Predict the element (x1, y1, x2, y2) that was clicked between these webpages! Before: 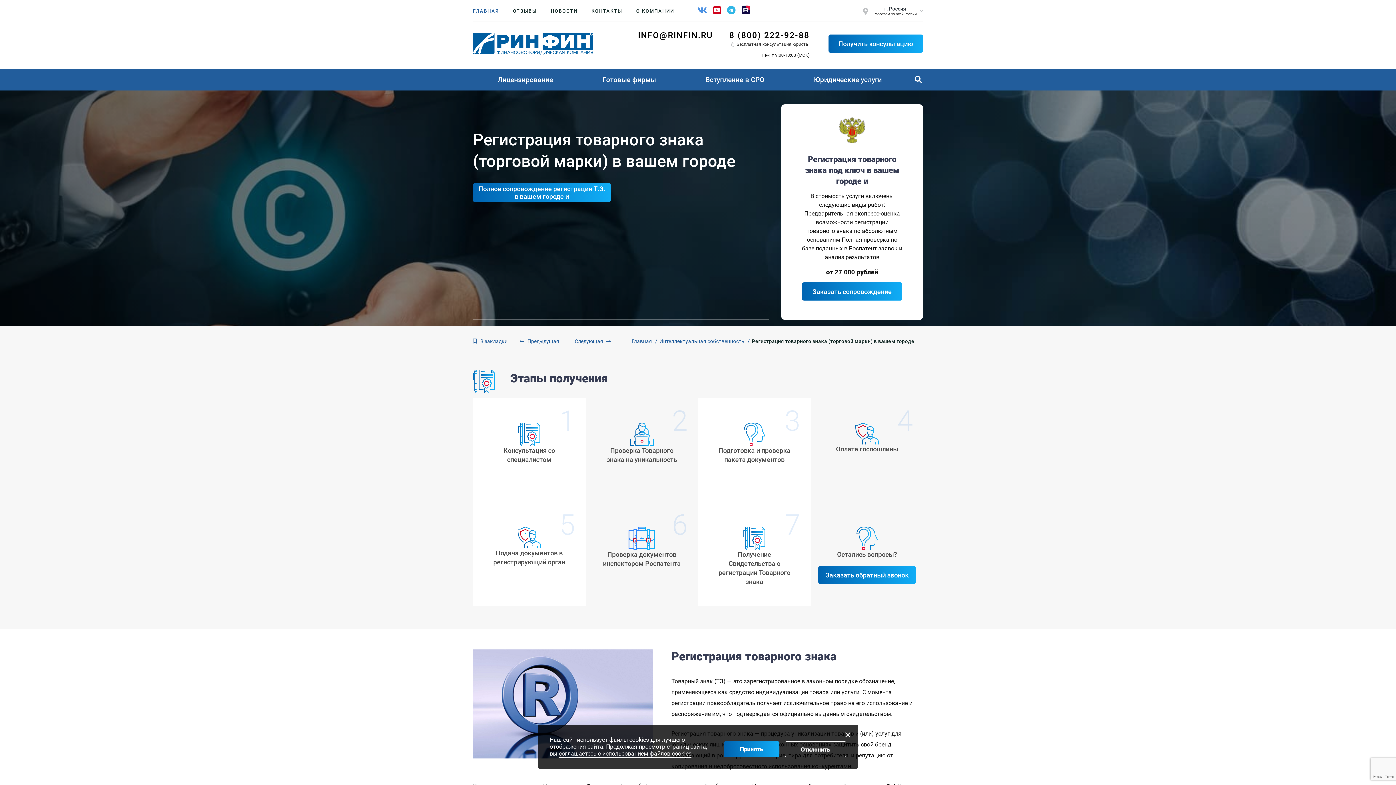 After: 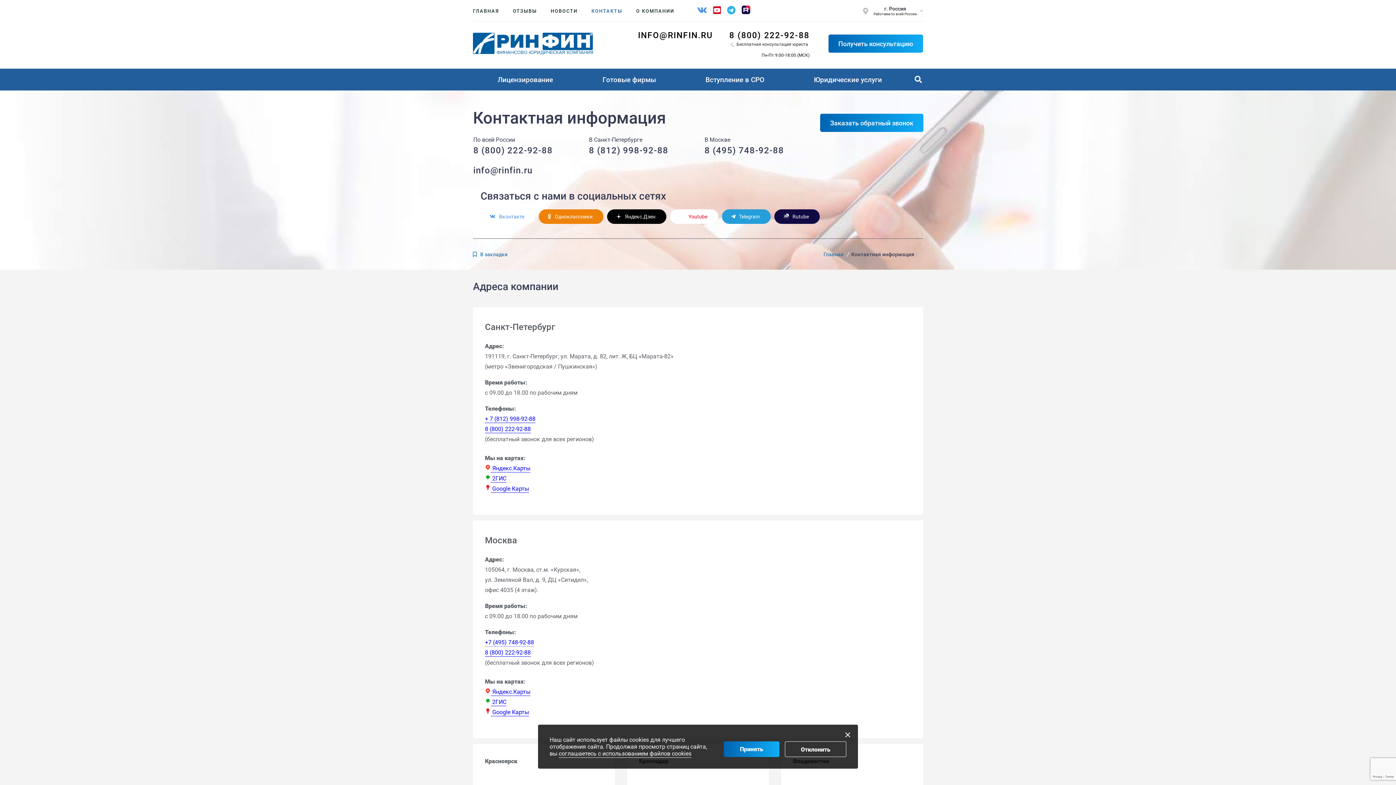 Action: label: КОНТАКТЫ bbox: (591, 6, 622, 15)